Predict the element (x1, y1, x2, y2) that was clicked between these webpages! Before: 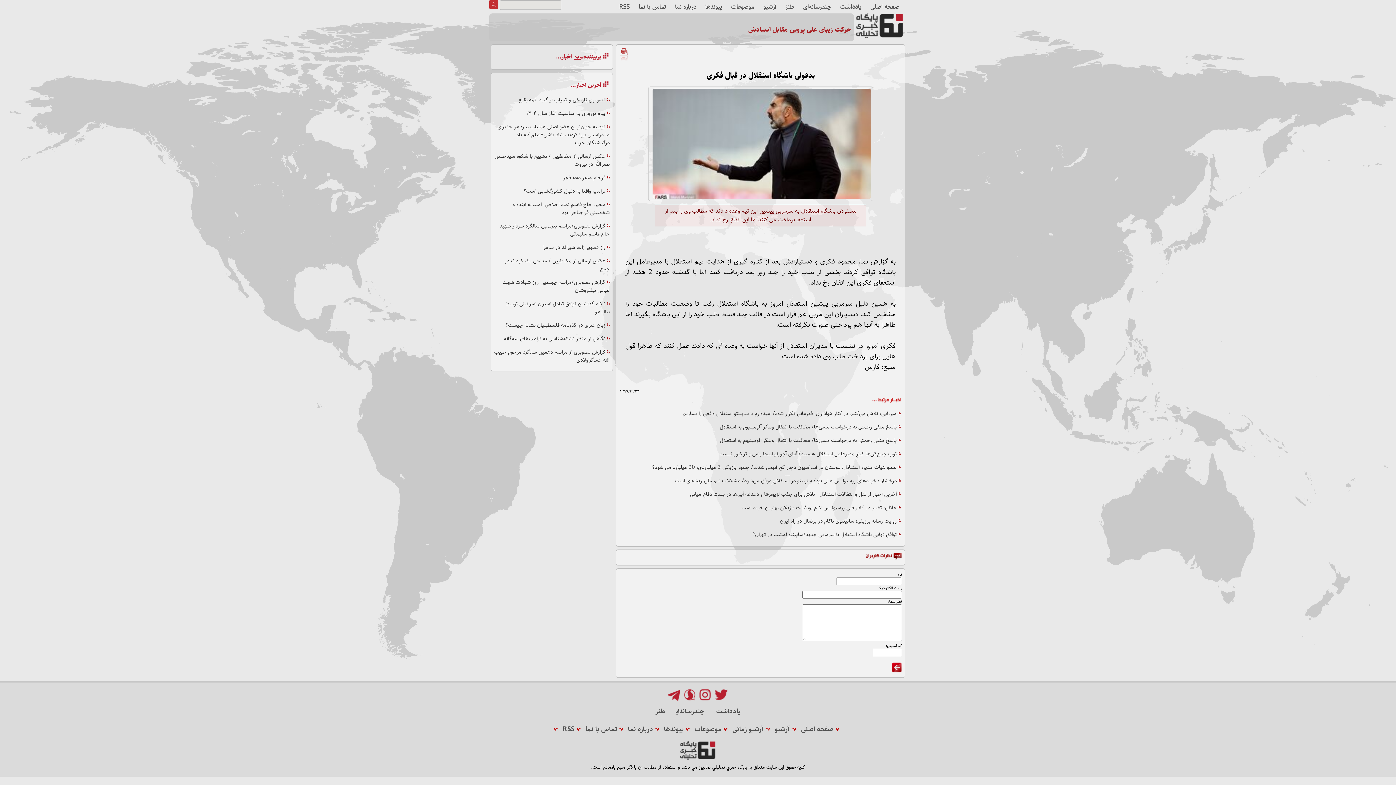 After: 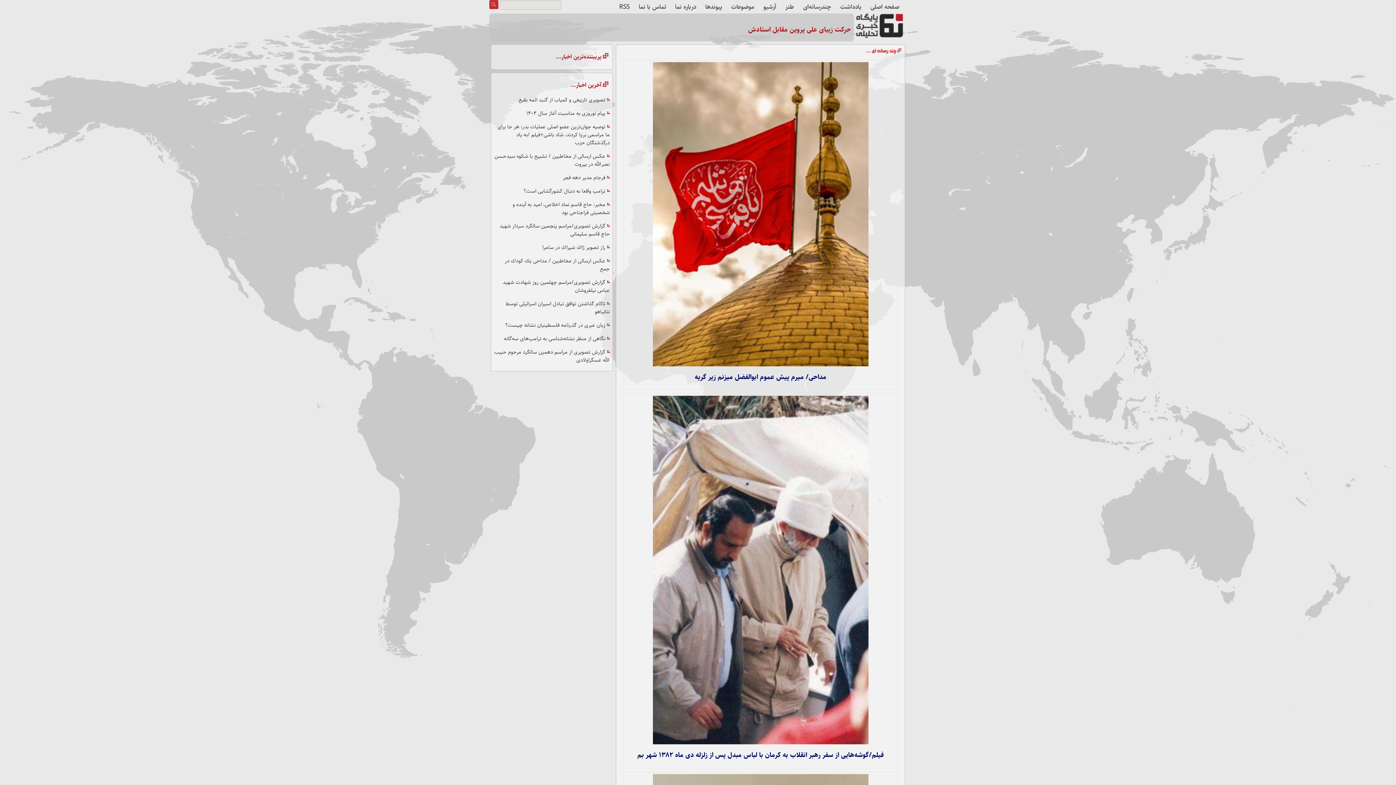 Action: label: چندرسانه‌ای bbox: (676, 706, 704, 717)